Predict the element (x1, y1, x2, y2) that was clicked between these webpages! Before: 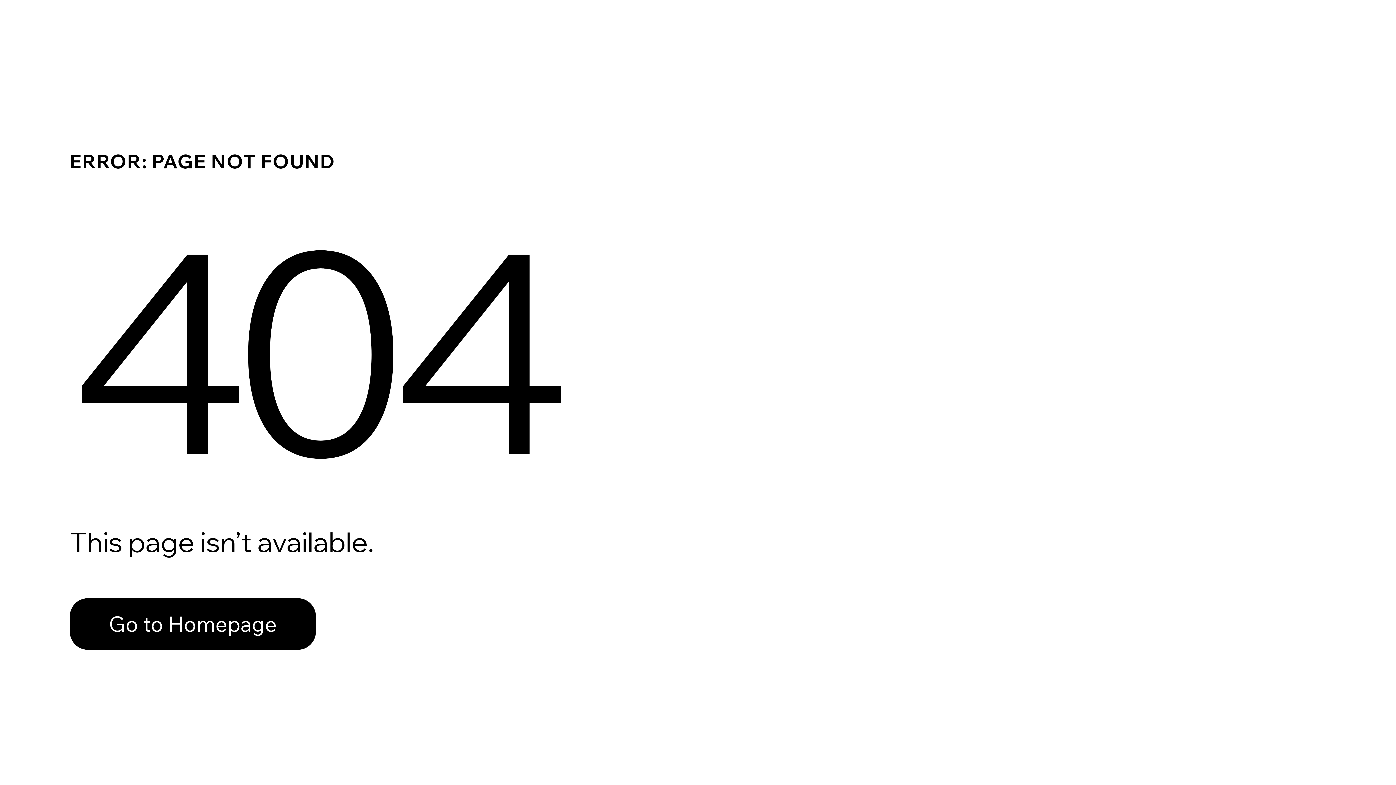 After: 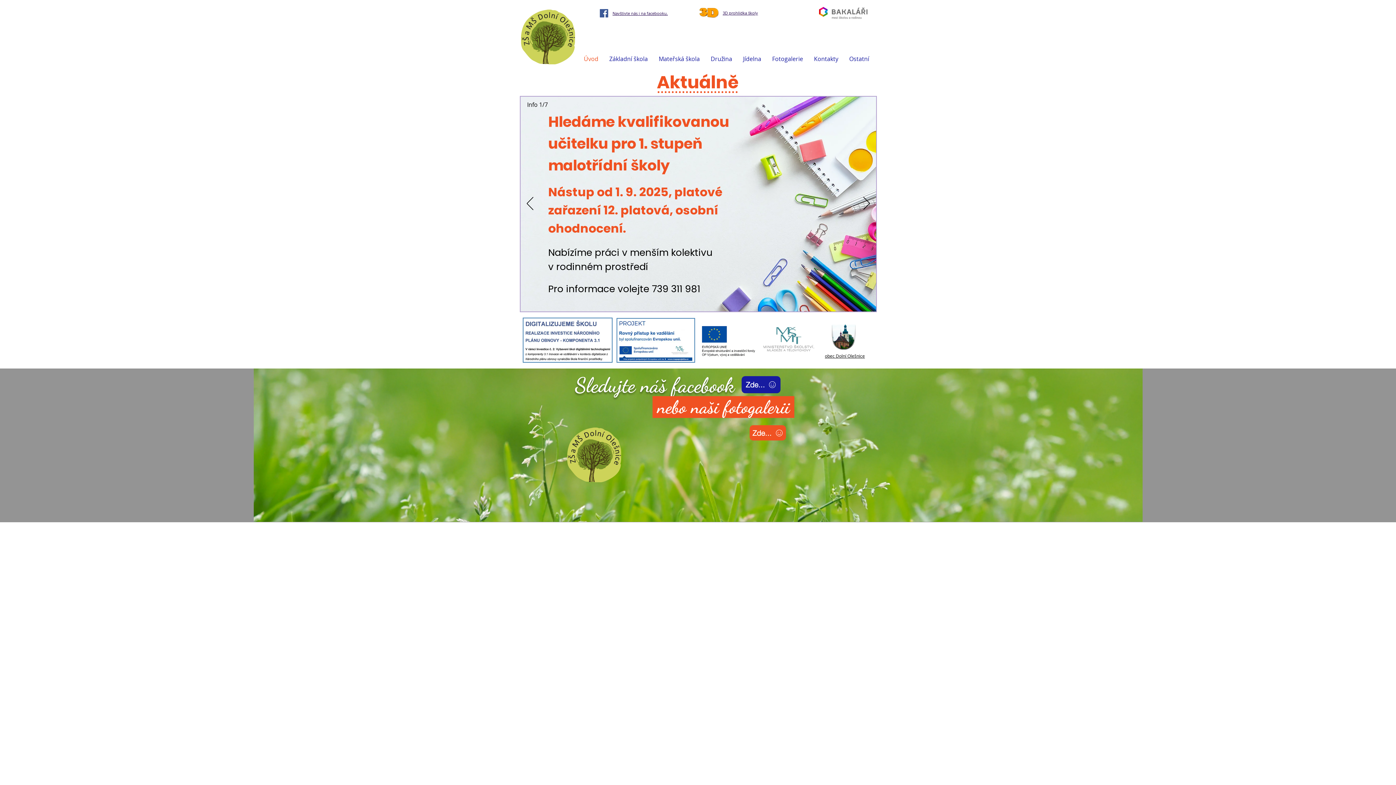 Action: label: Go to Homepage bbox: (69, 582, 768, 659)